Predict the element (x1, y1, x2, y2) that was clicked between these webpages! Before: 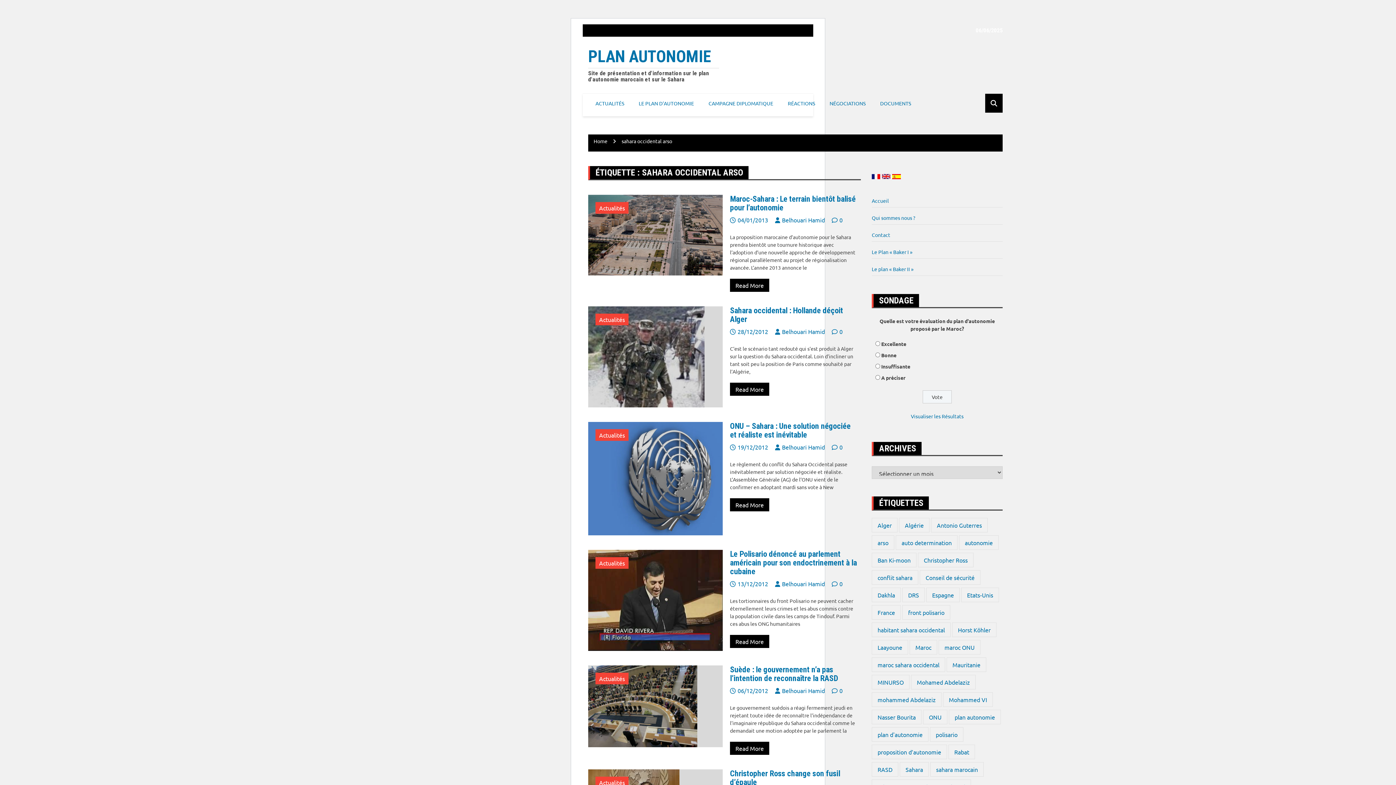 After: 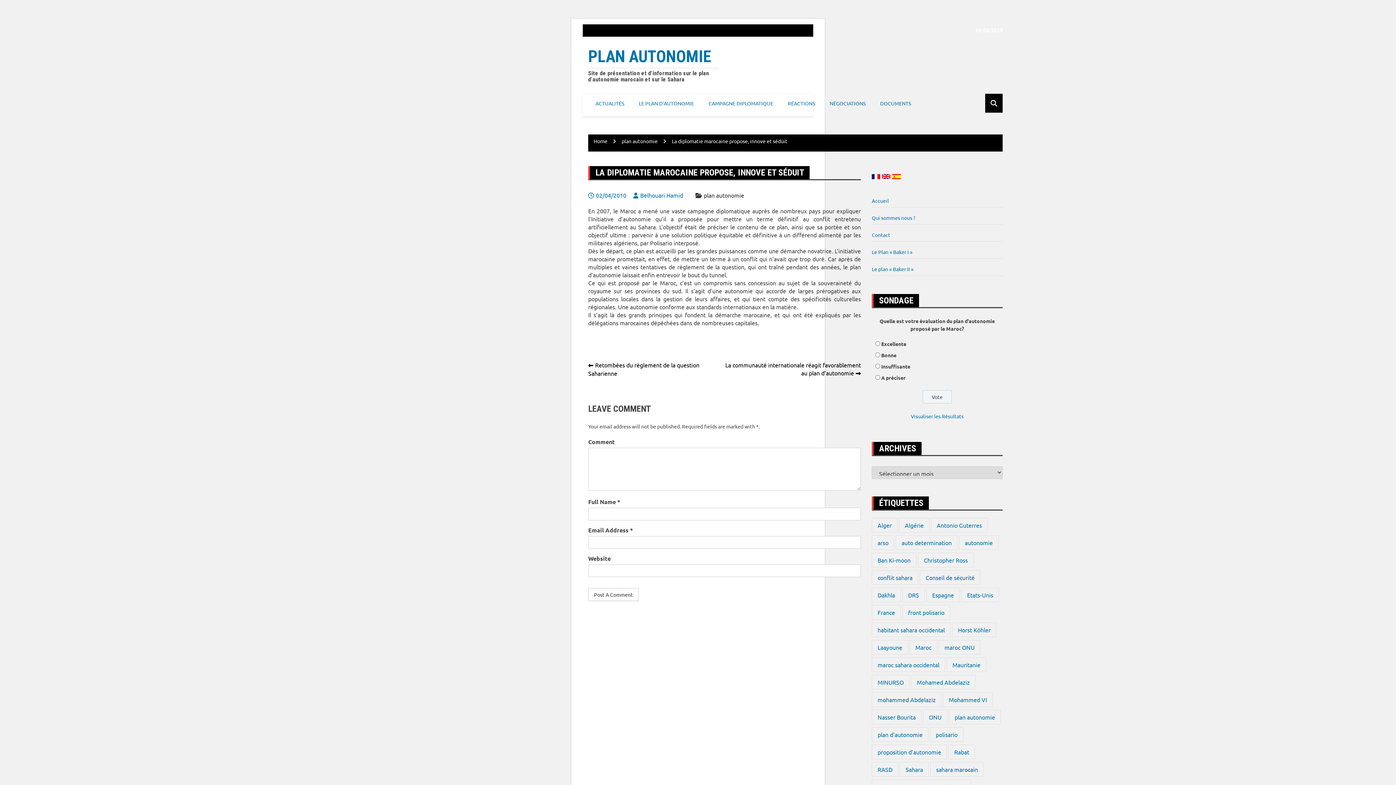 Action: bbox: (701, 93, 780, 112) label: CAMPAGNE DIPLOMATIQUE